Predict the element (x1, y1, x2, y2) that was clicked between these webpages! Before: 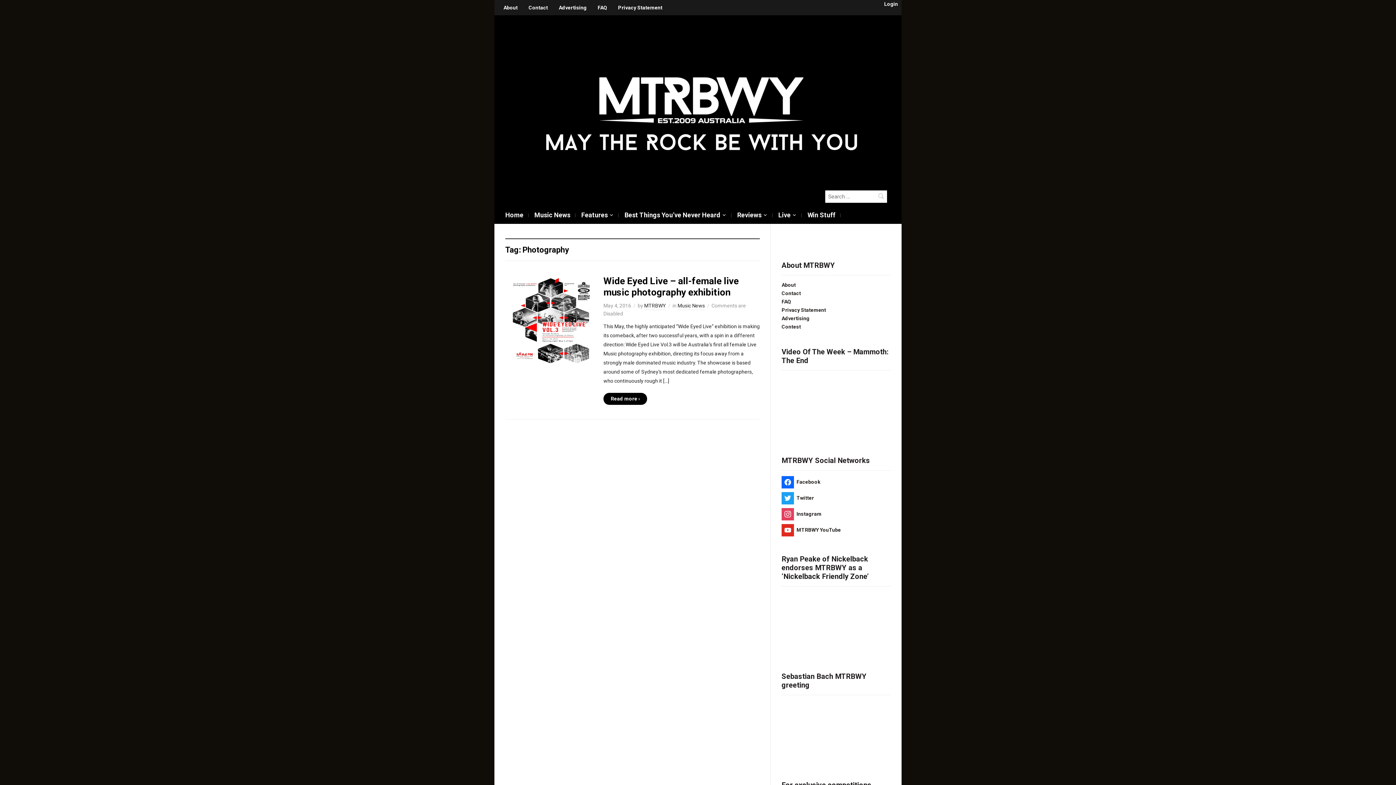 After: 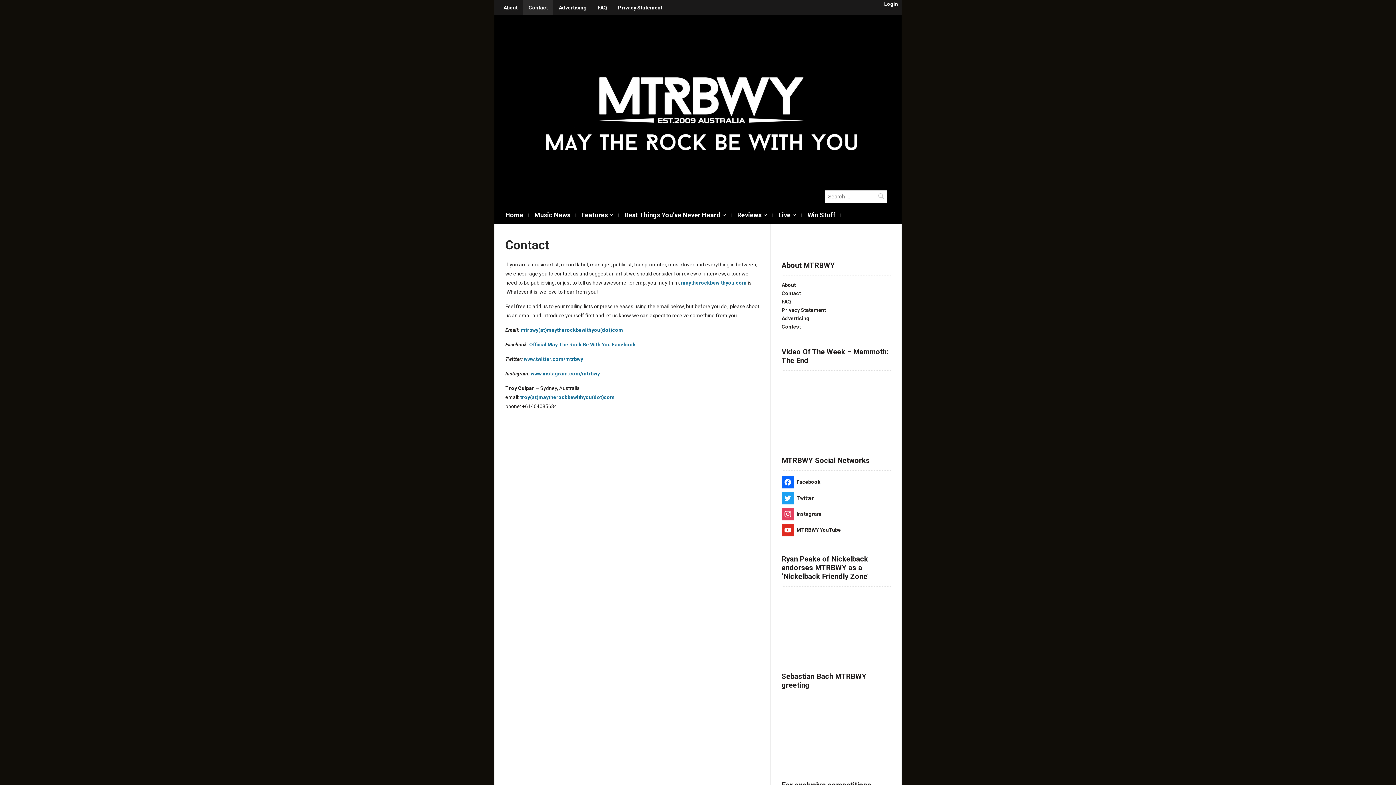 Action: bbox: (523, 0, 553, 15) label: Contact